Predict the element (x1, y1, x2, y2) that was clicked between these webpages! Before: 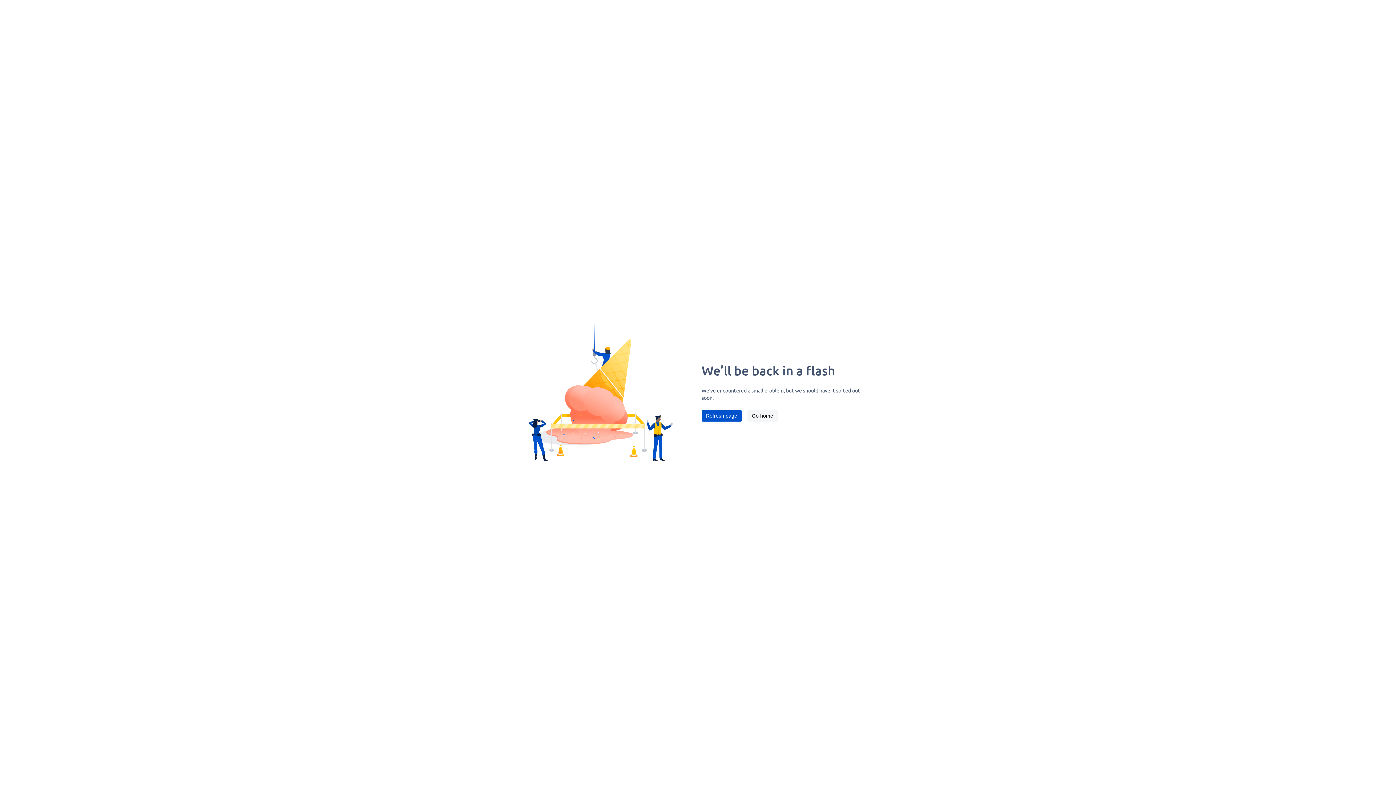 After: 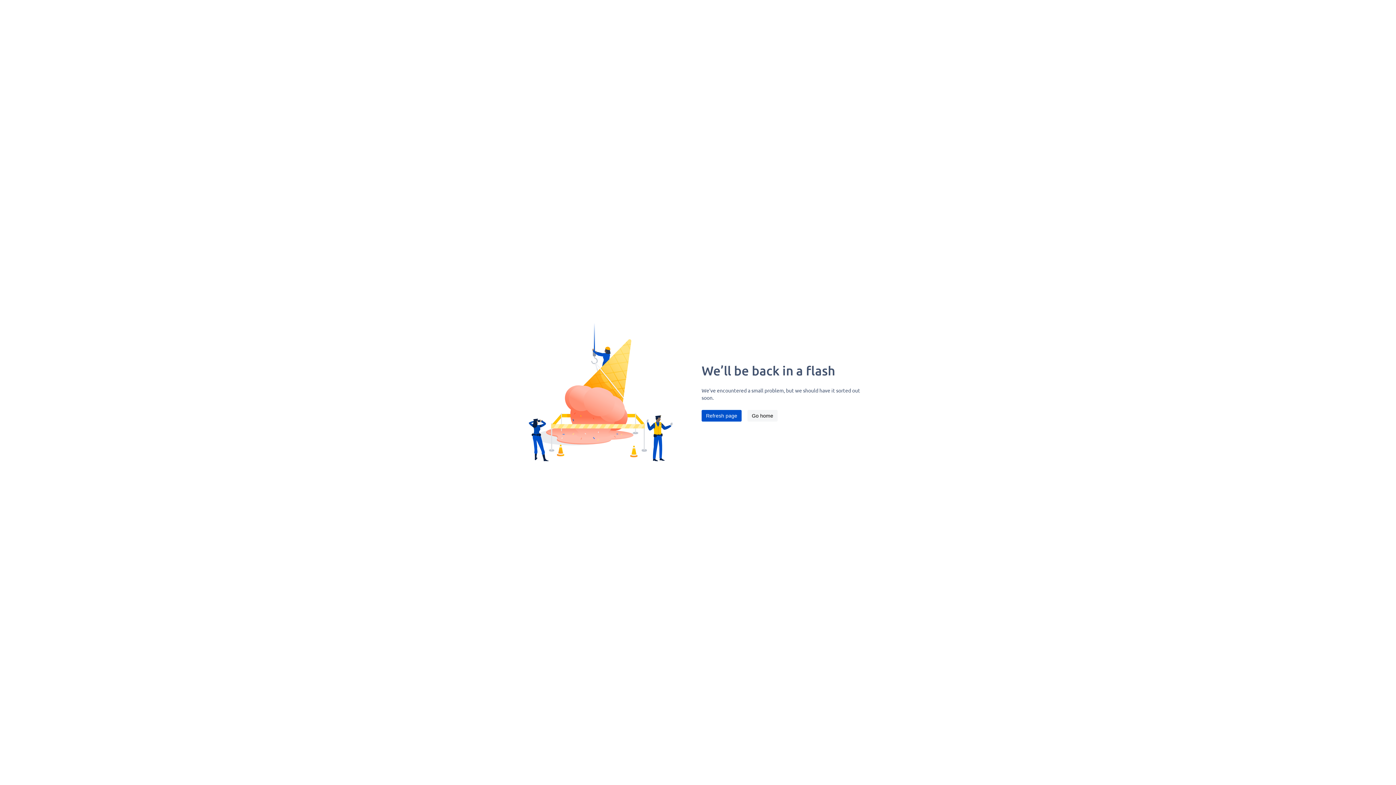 Action: bbox: (701, 410, 741, 421) label: Refresh page